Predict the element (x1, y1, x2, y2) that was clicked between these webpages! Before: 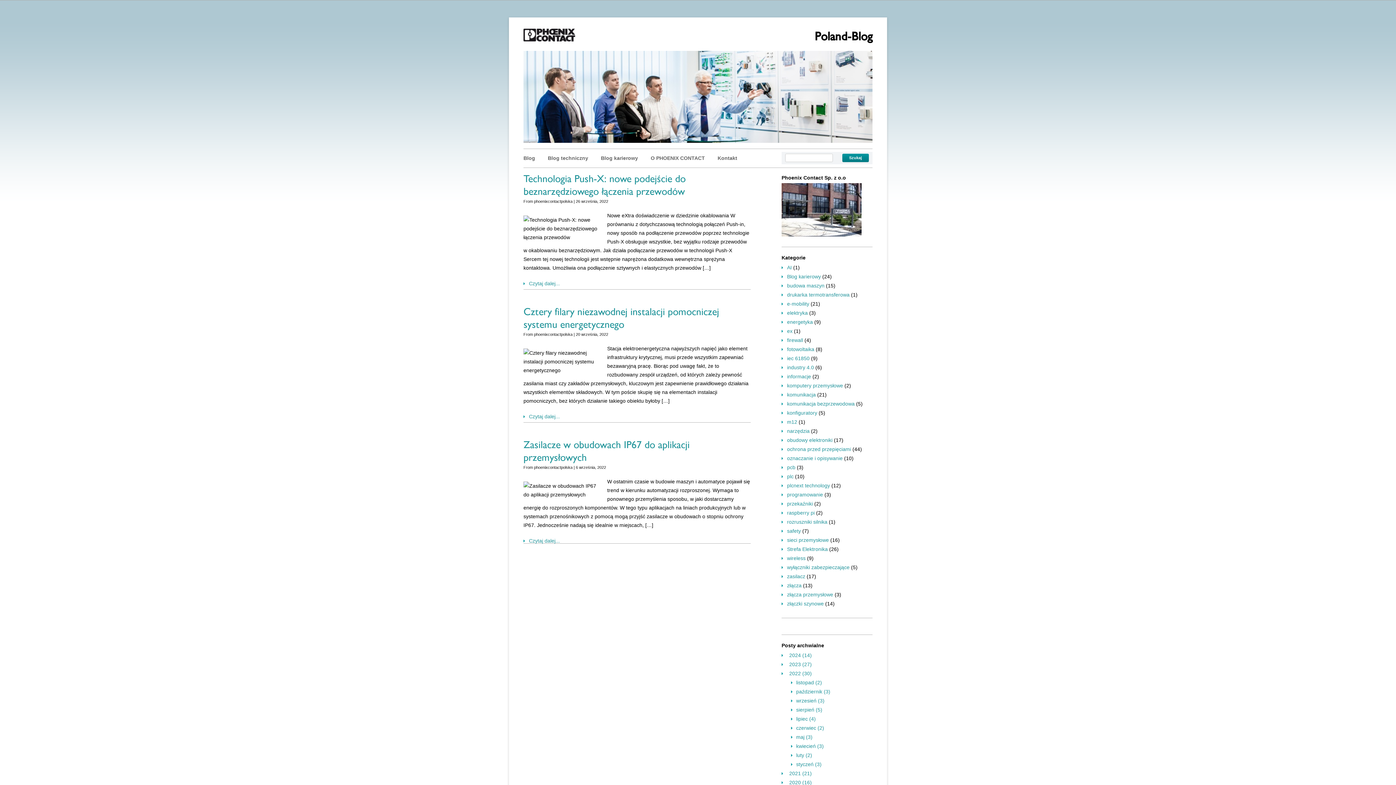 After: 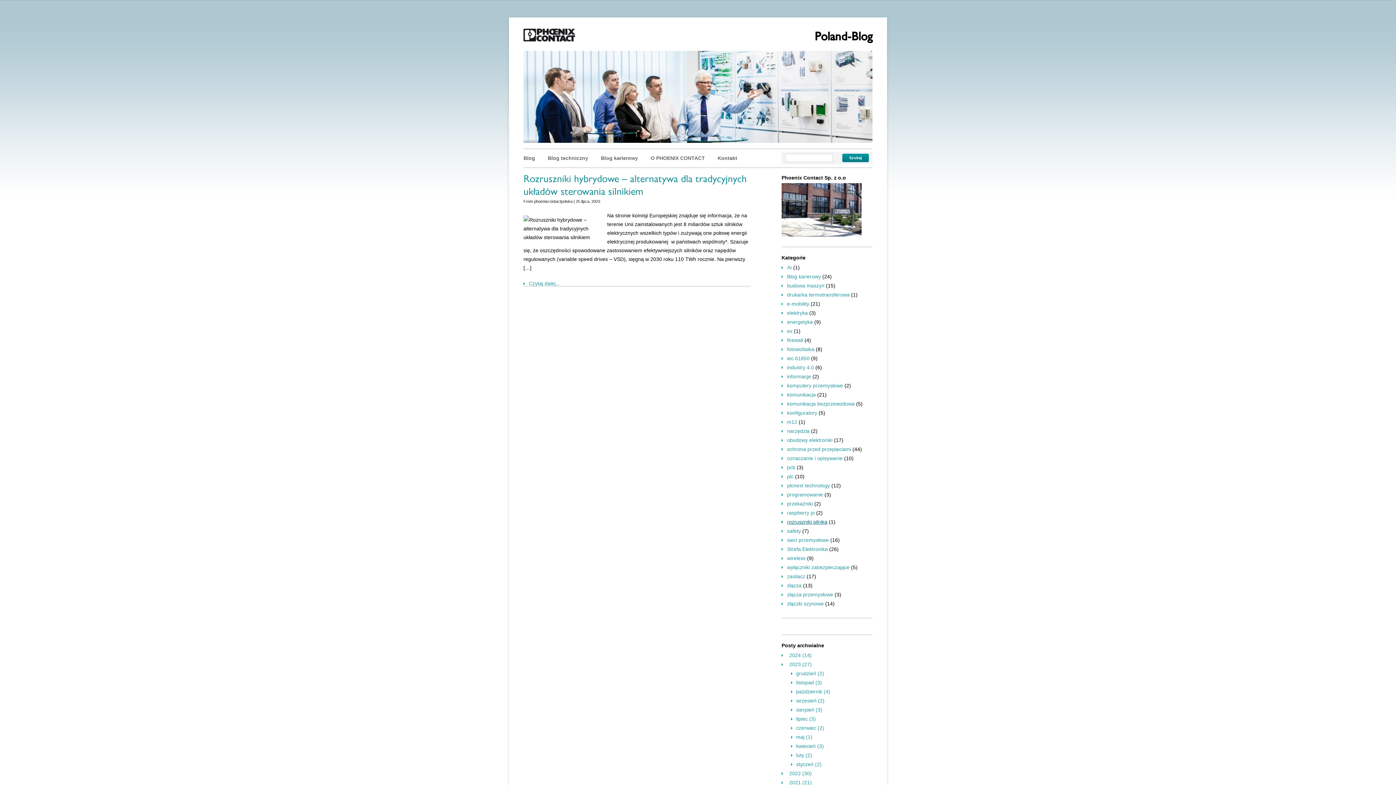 Action: bbox: (787, 519, 827, 524) label: rozruszniki silnika